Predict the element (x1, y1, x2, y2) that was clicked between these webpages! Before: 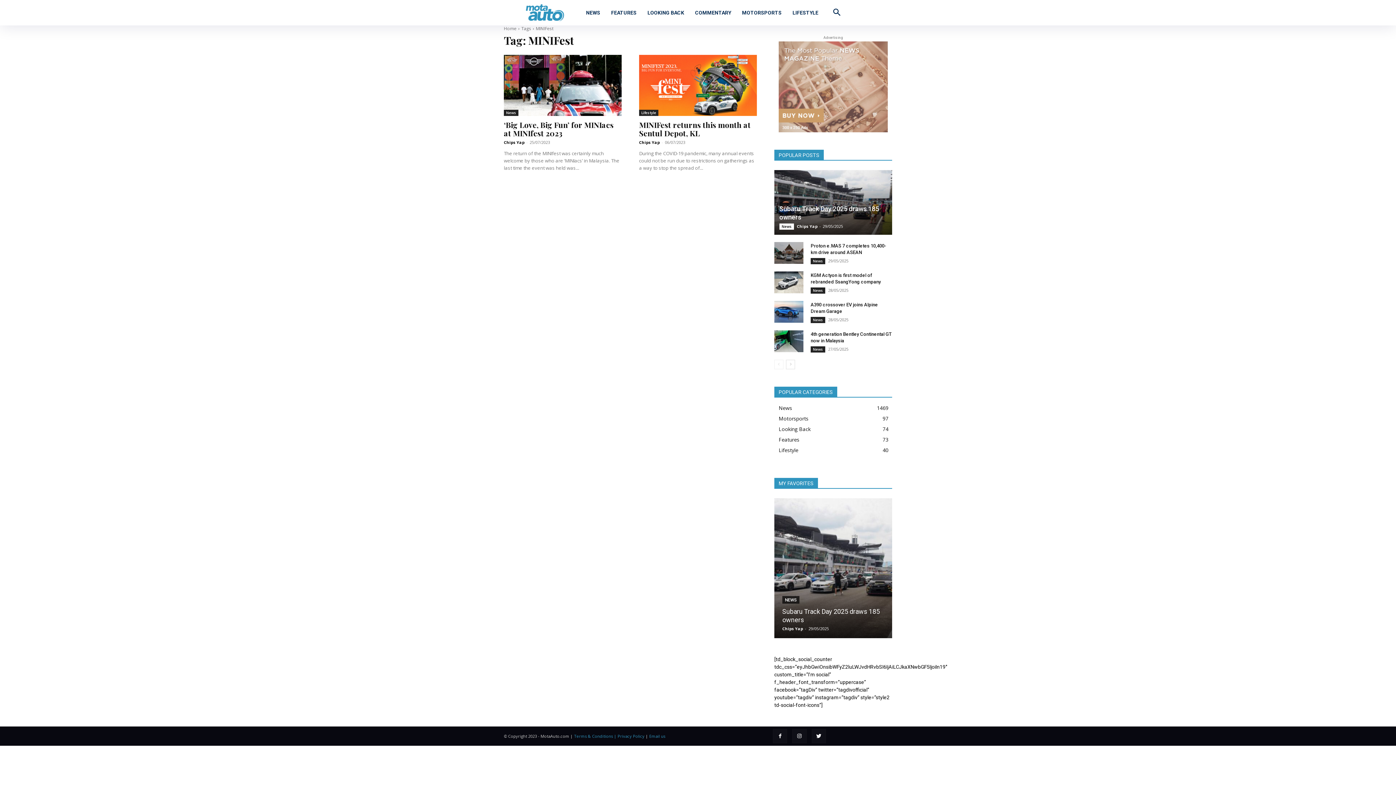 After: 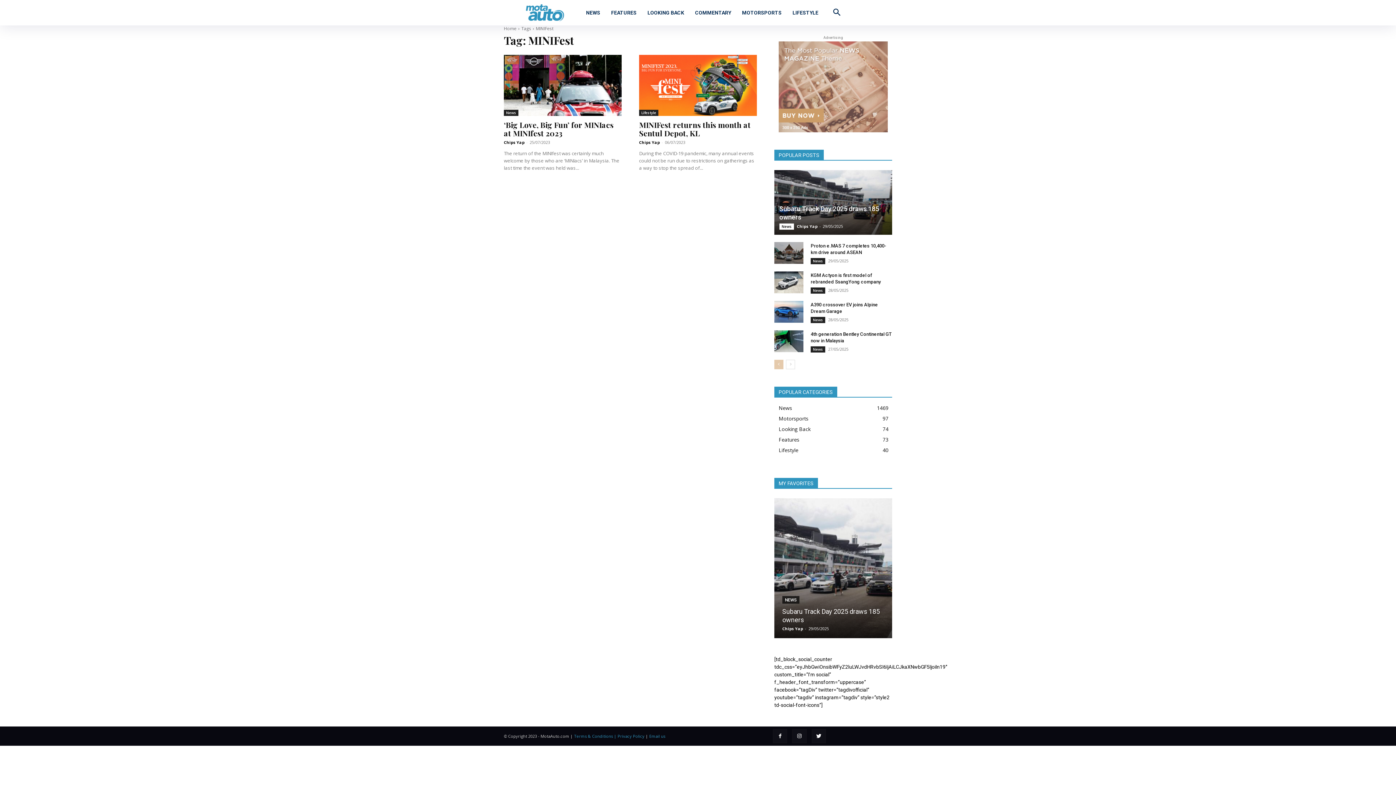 Action: bbox: (774, 360, 783, 369) label: prev-page